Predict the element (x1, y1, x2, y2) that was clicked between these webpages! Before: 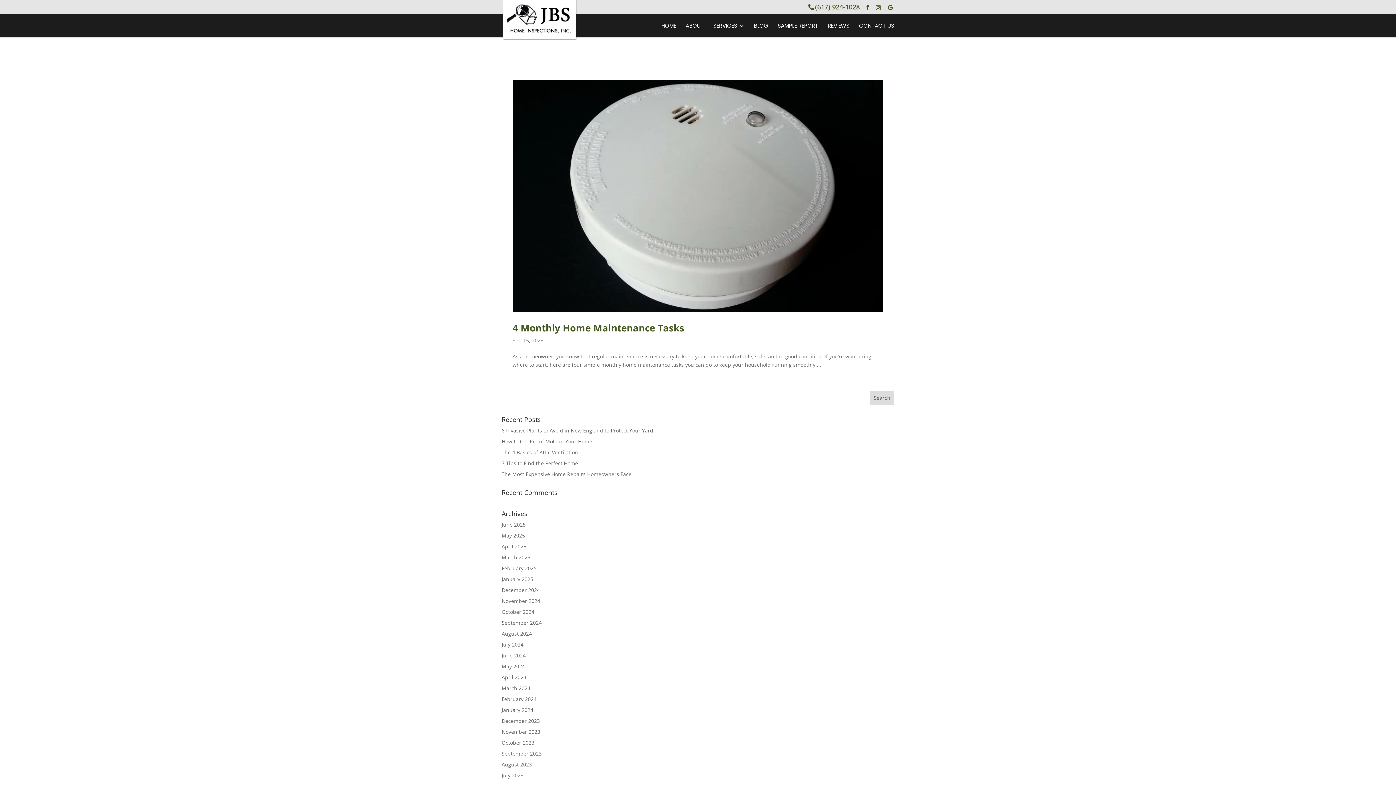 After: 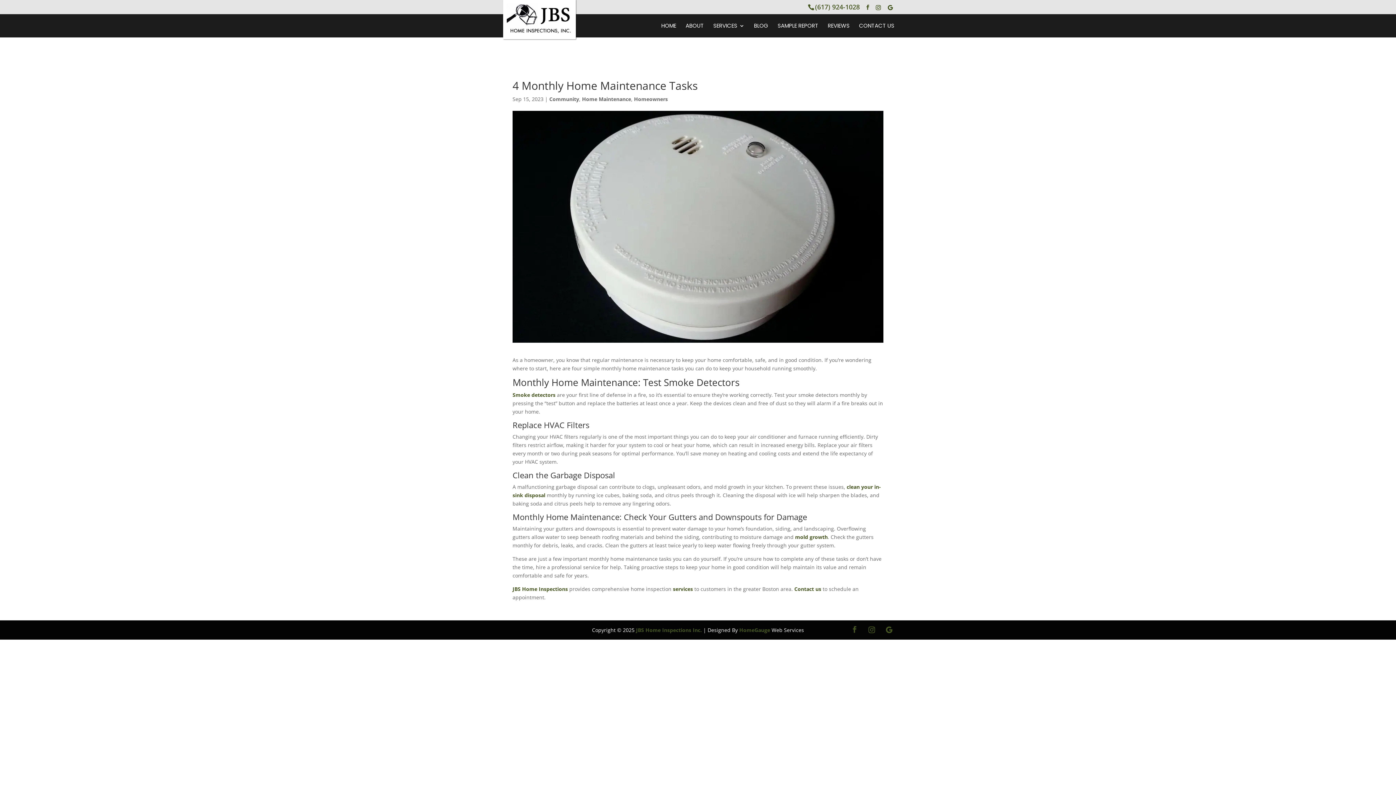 Action: bbox: (512, 80, 883, 312)